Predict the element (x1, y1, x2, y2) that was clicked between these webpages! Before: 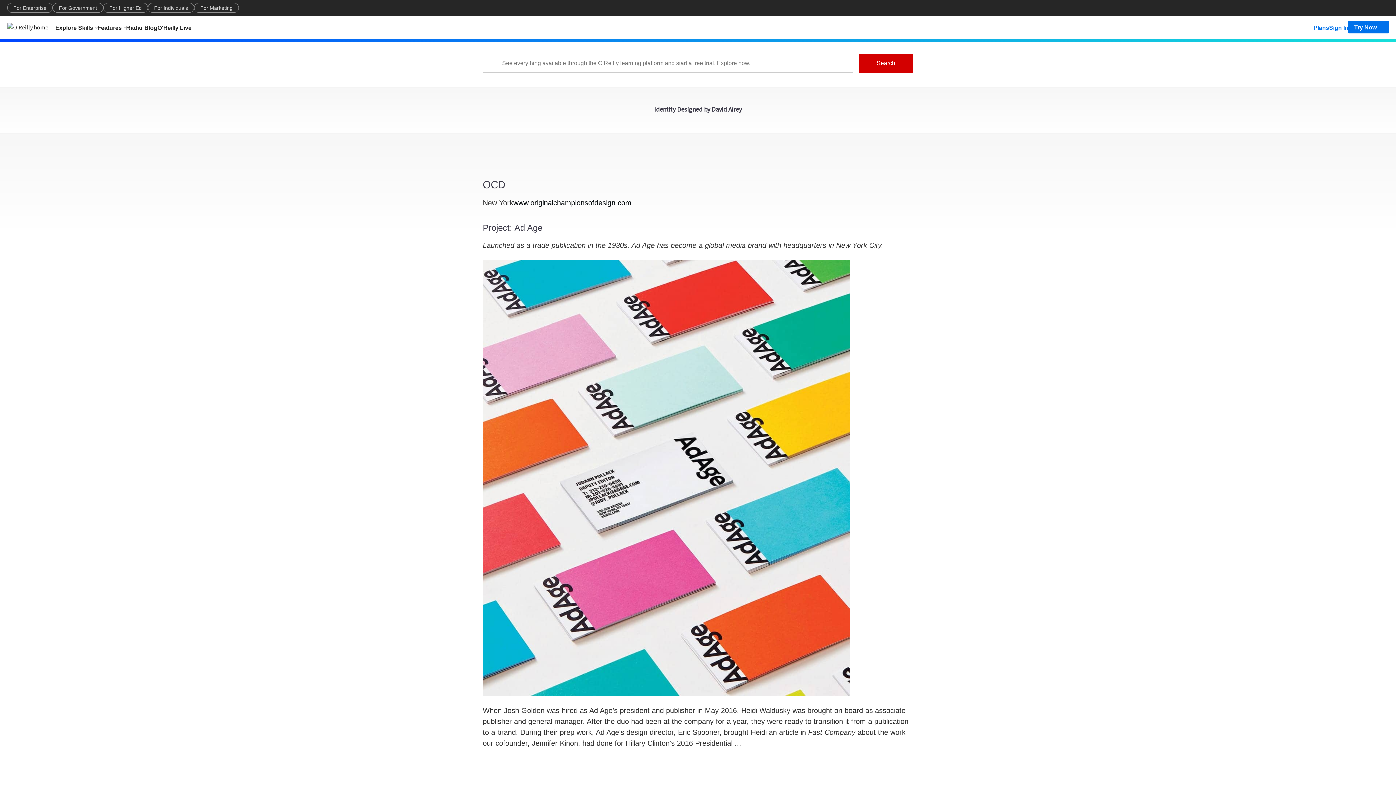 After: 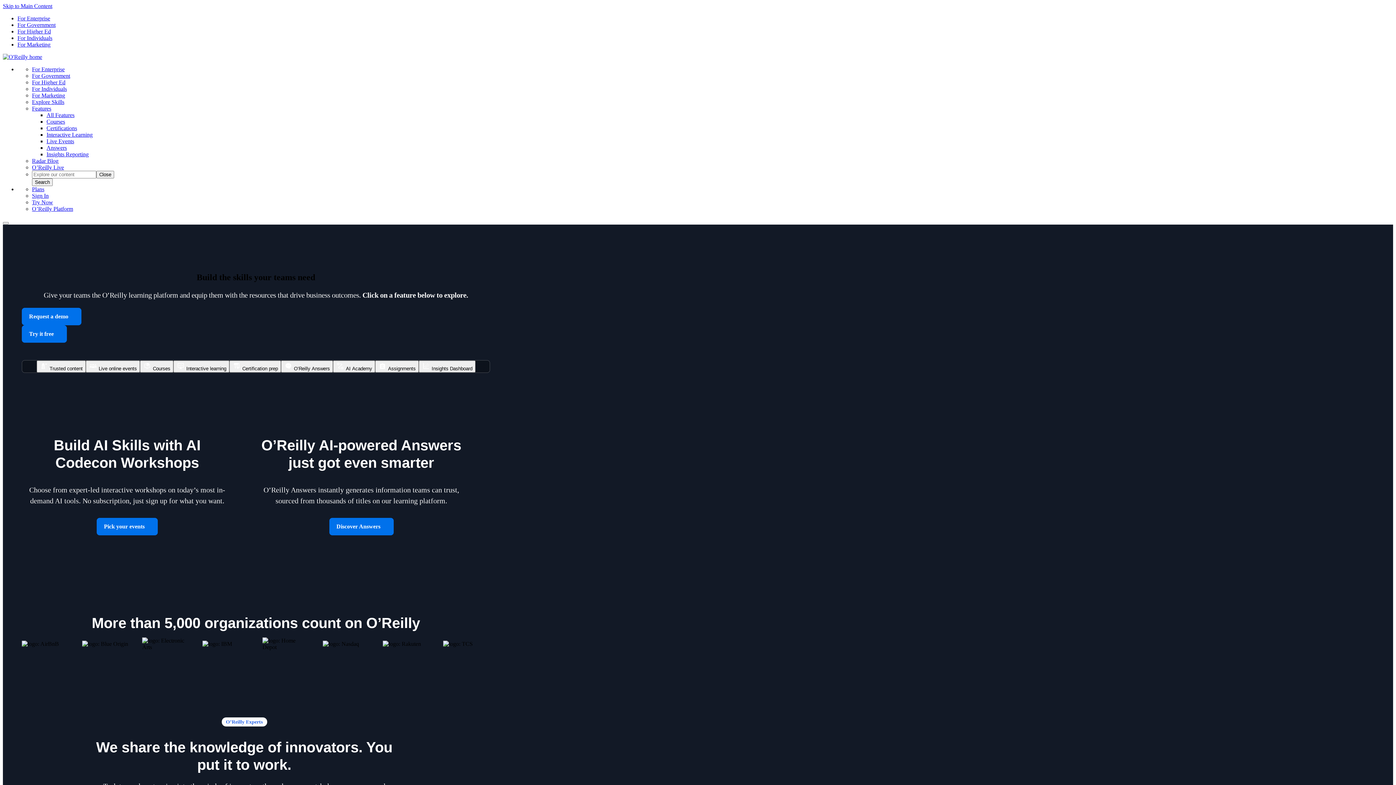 Action: bbox: (7, 22, 55, 31)